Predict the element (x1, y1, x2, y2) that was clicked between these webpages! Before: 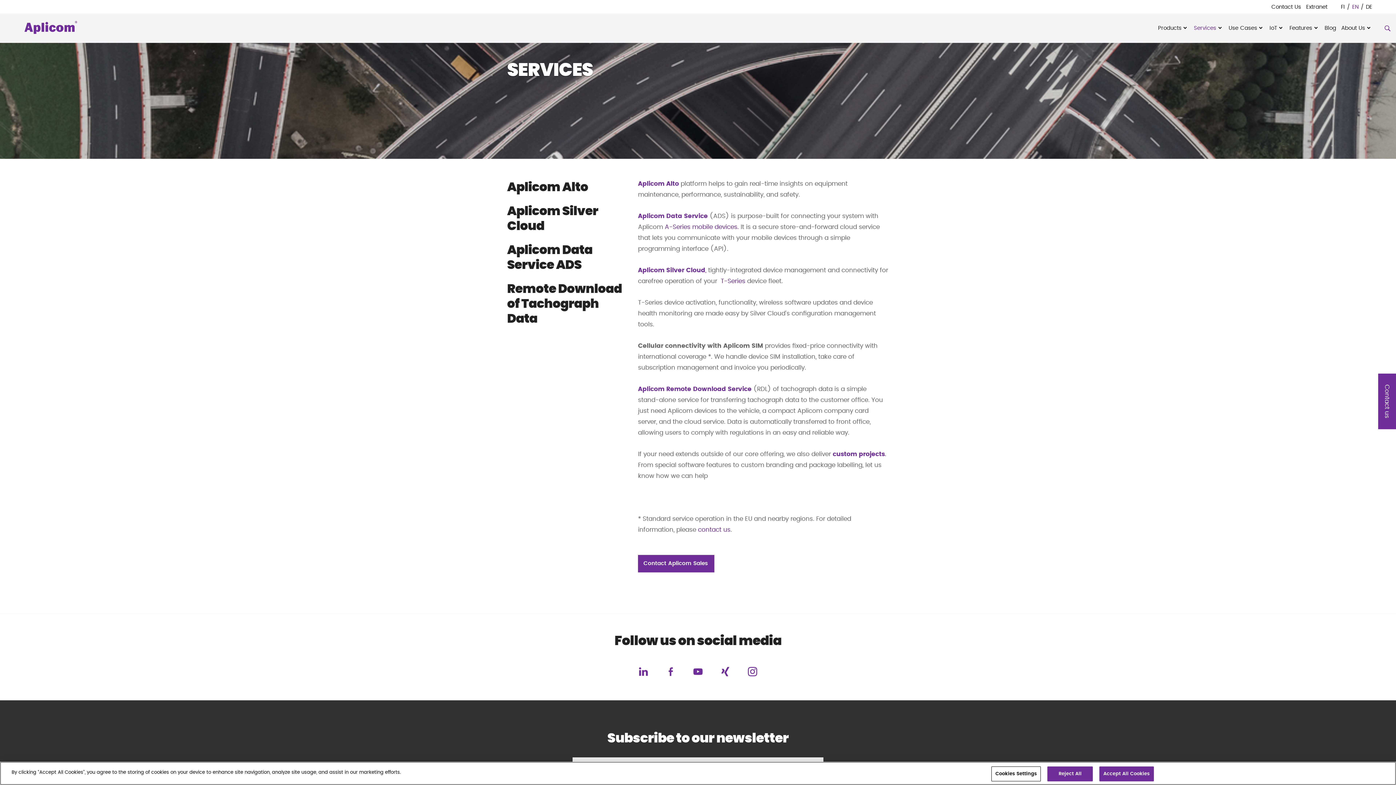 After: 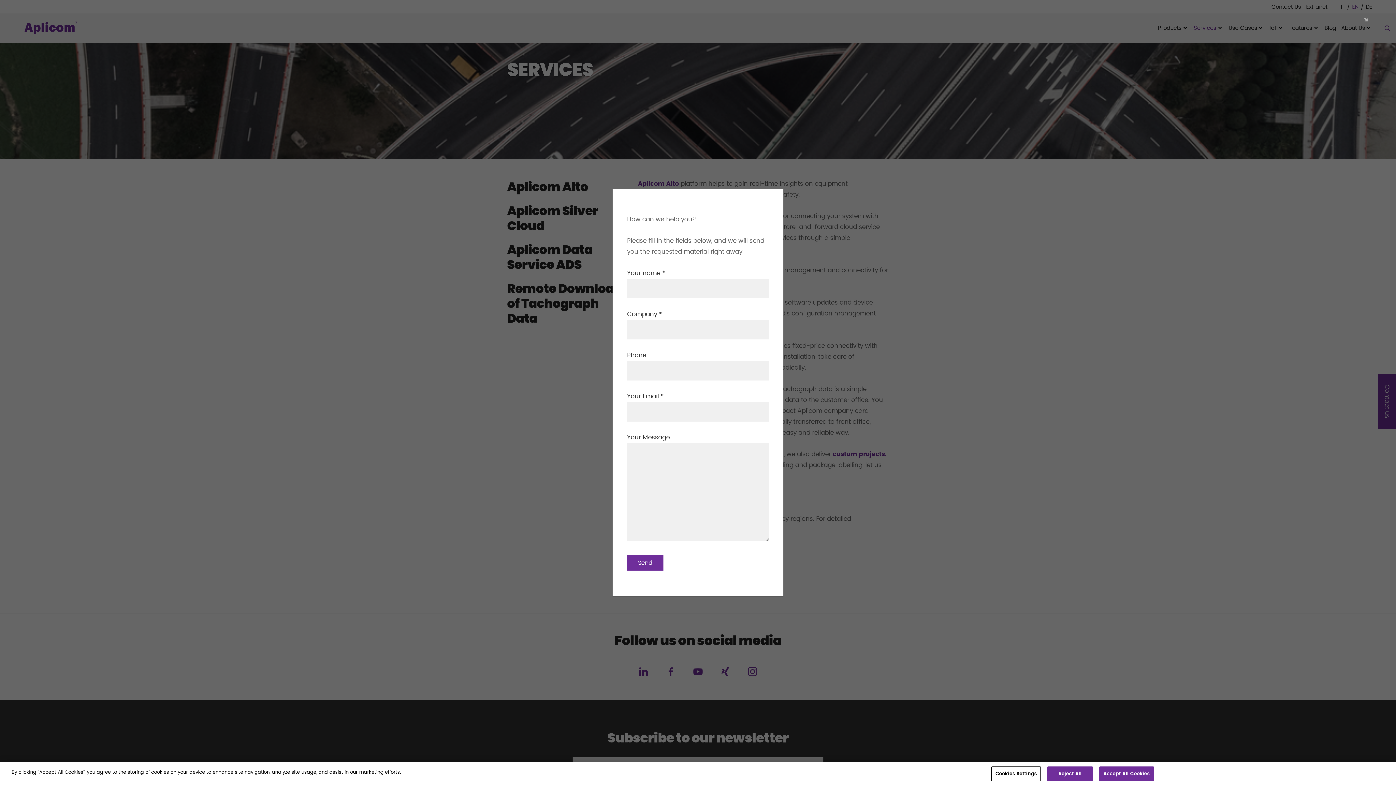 Action: bbox: (638, 555, 714, 572)